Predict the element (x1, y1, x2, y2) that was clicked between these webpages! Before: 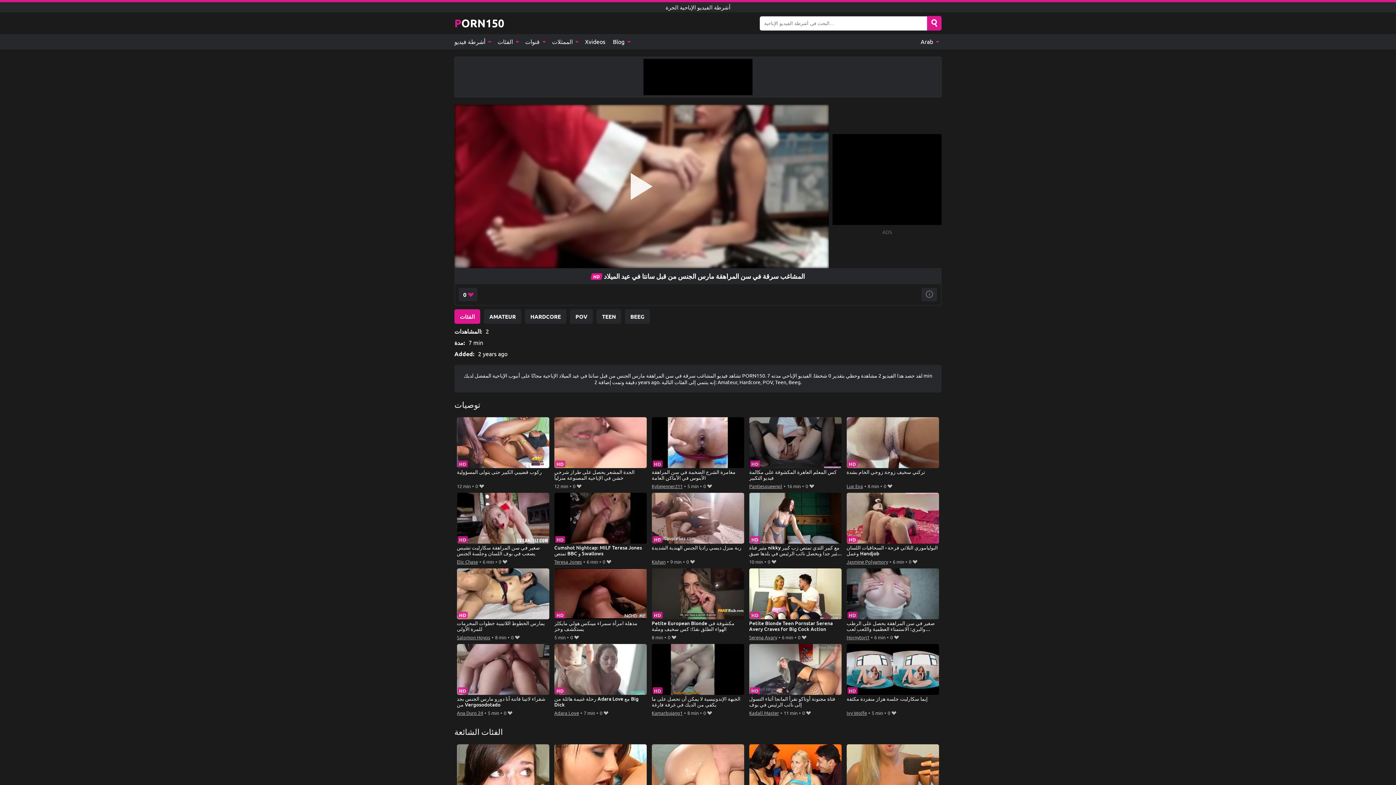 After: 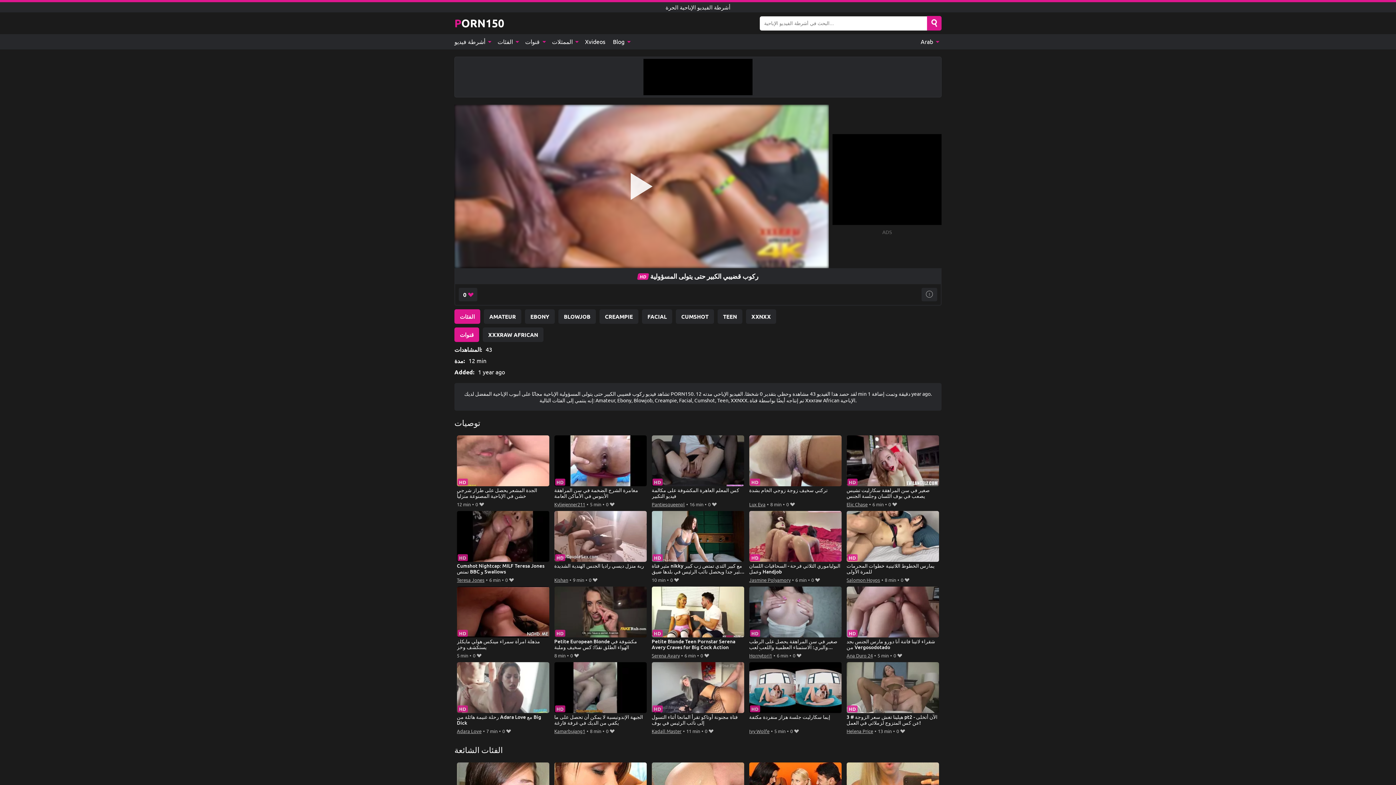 Action: bbox: (456, 417, 549, 481) label: ركوب قضيبي الكبير حتى يتولى المسؤولية